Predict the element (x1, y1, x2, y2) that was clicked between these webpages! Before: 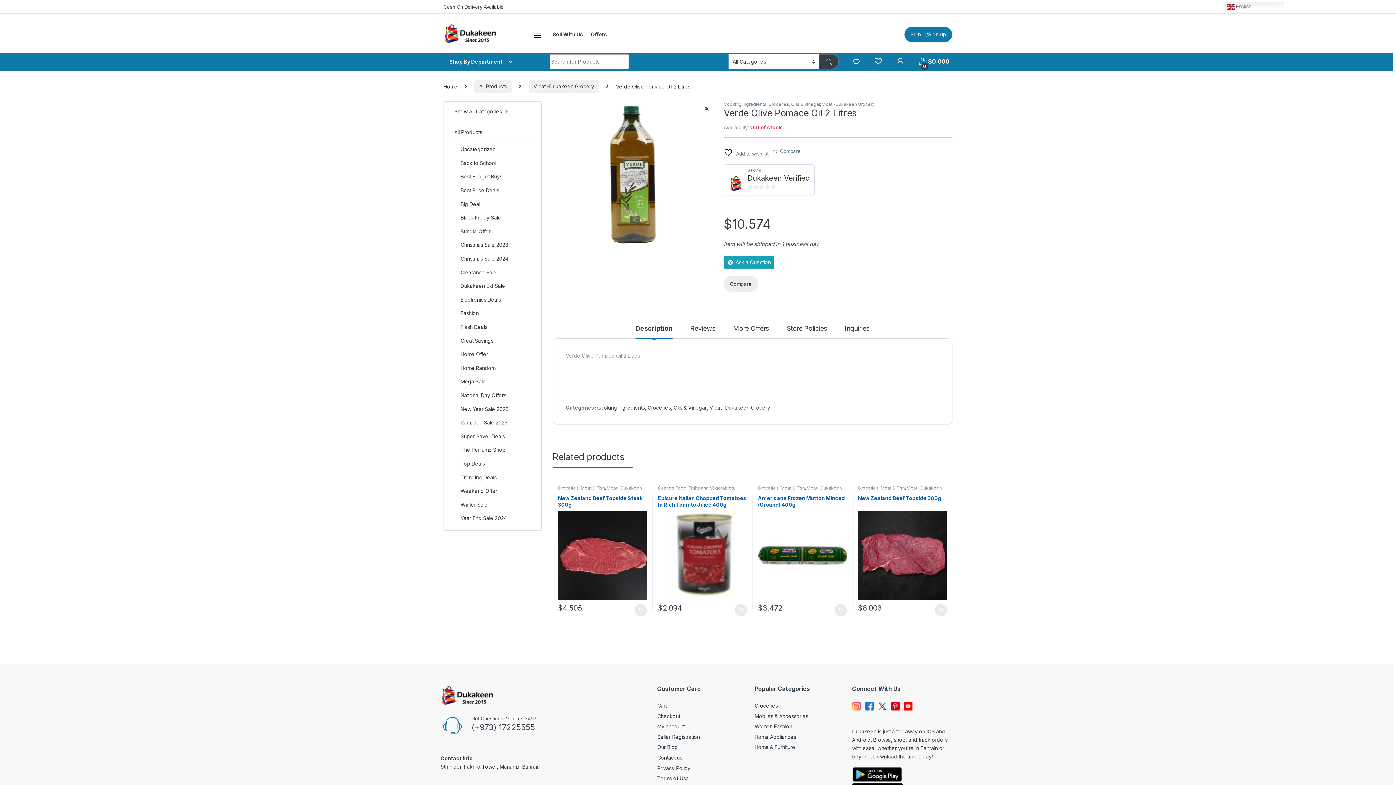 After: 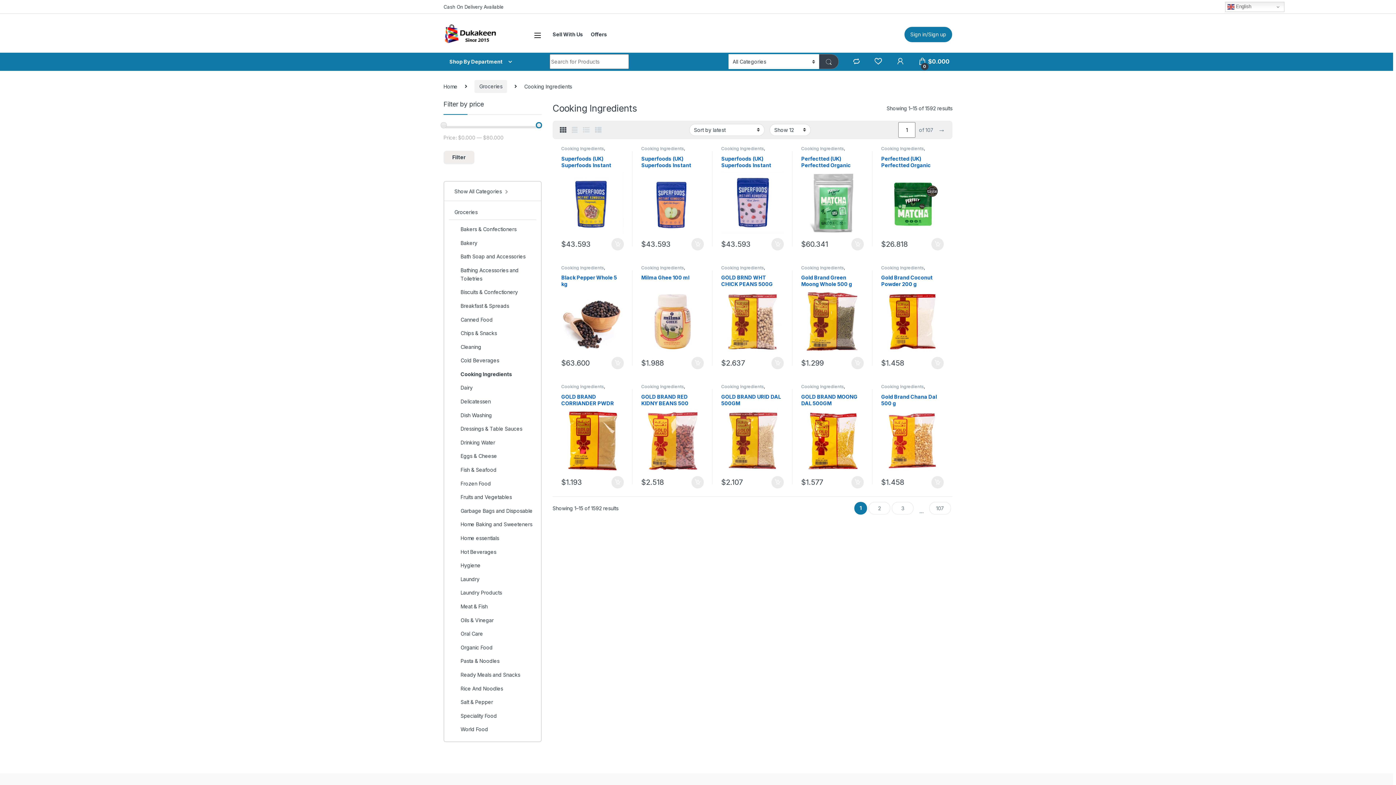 Action: label: Cooking Ingredients bbox: (723, 101, 766, 106)